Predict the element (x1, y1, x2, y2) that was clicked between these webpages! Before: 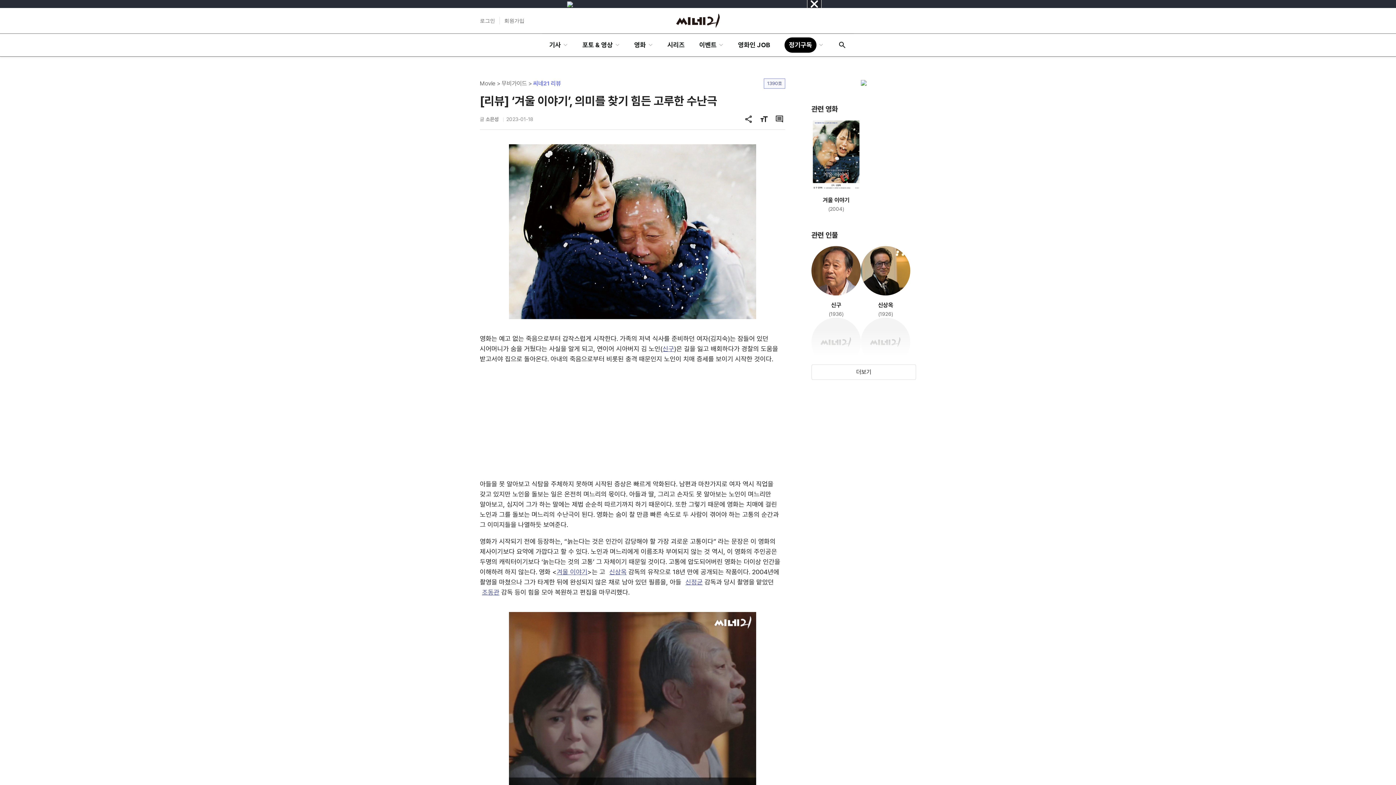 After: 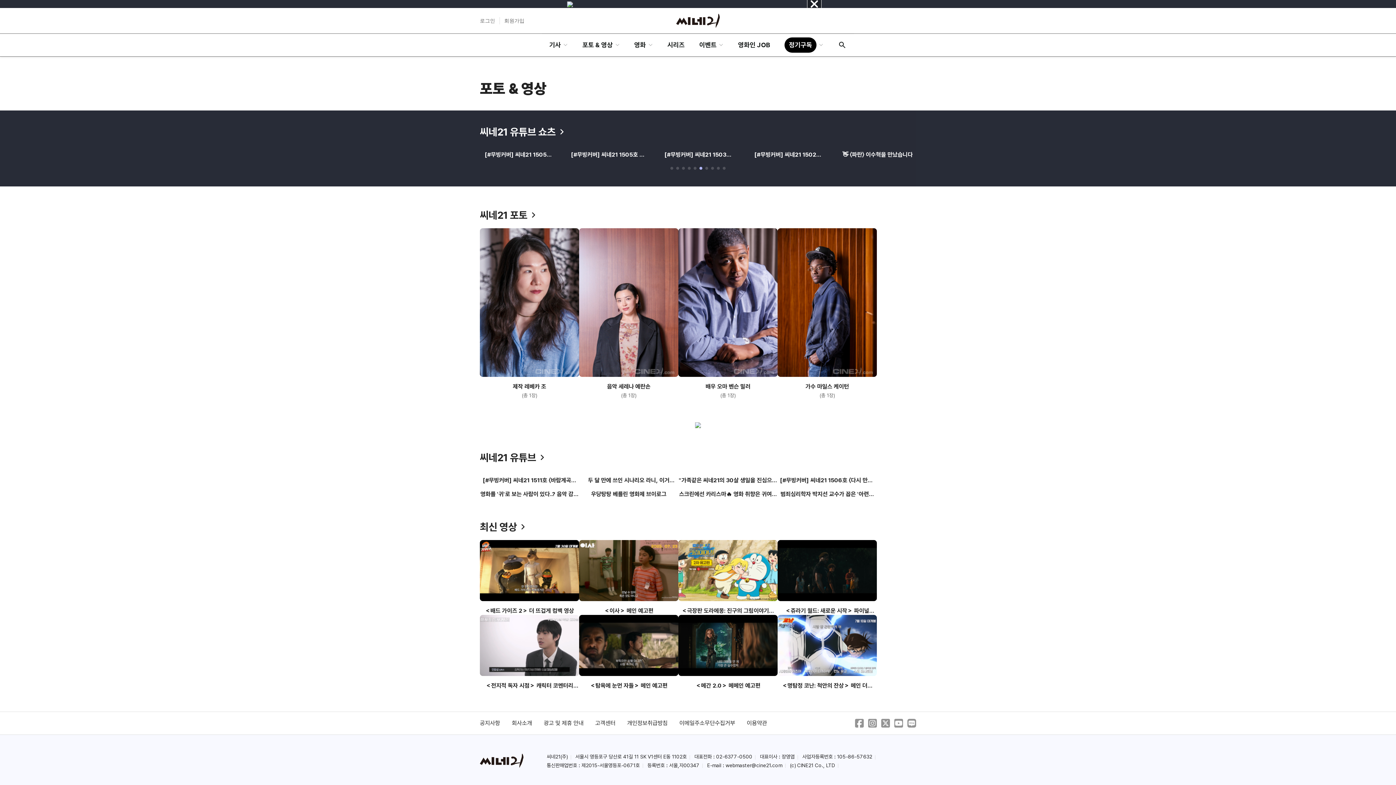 Action: bbox: (575, 33, 627, 56) label: 포토 & 영상